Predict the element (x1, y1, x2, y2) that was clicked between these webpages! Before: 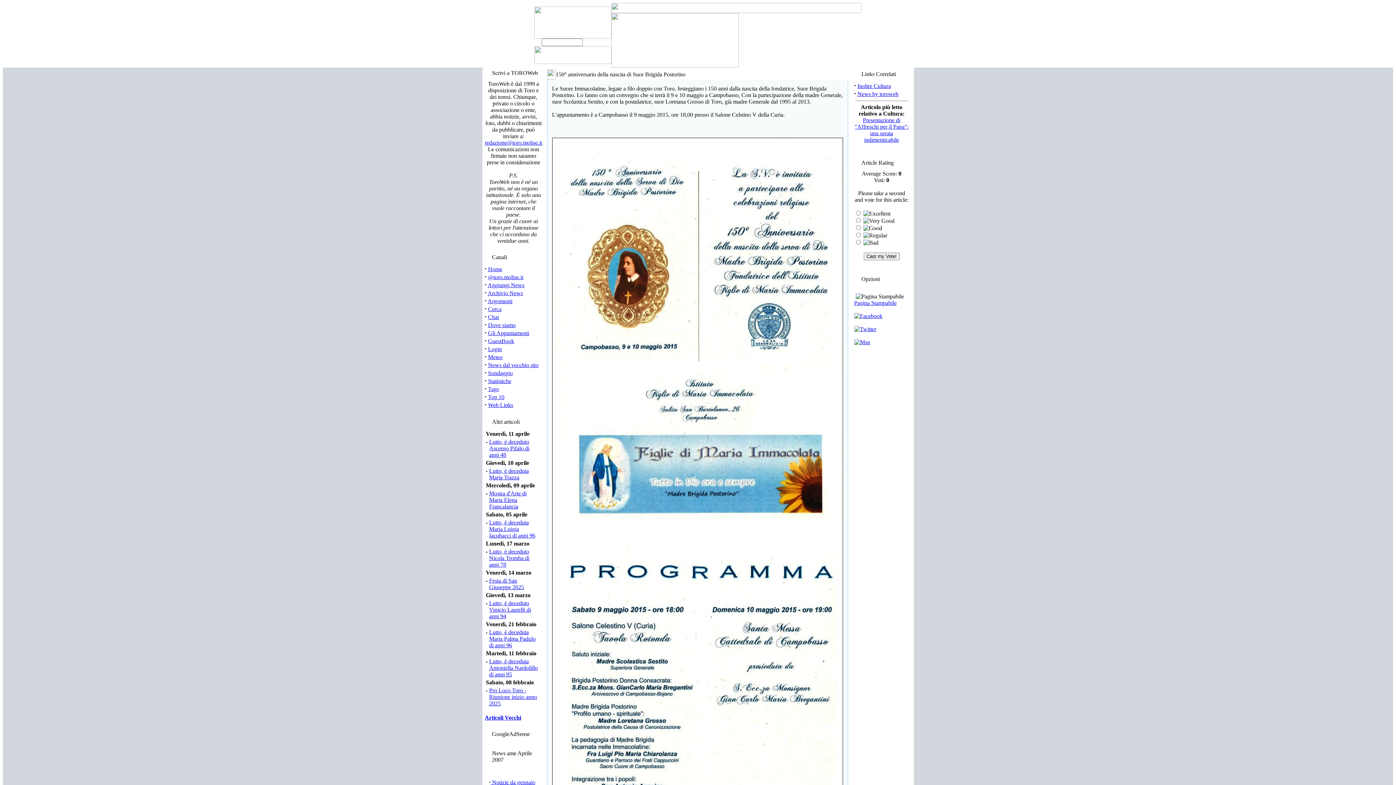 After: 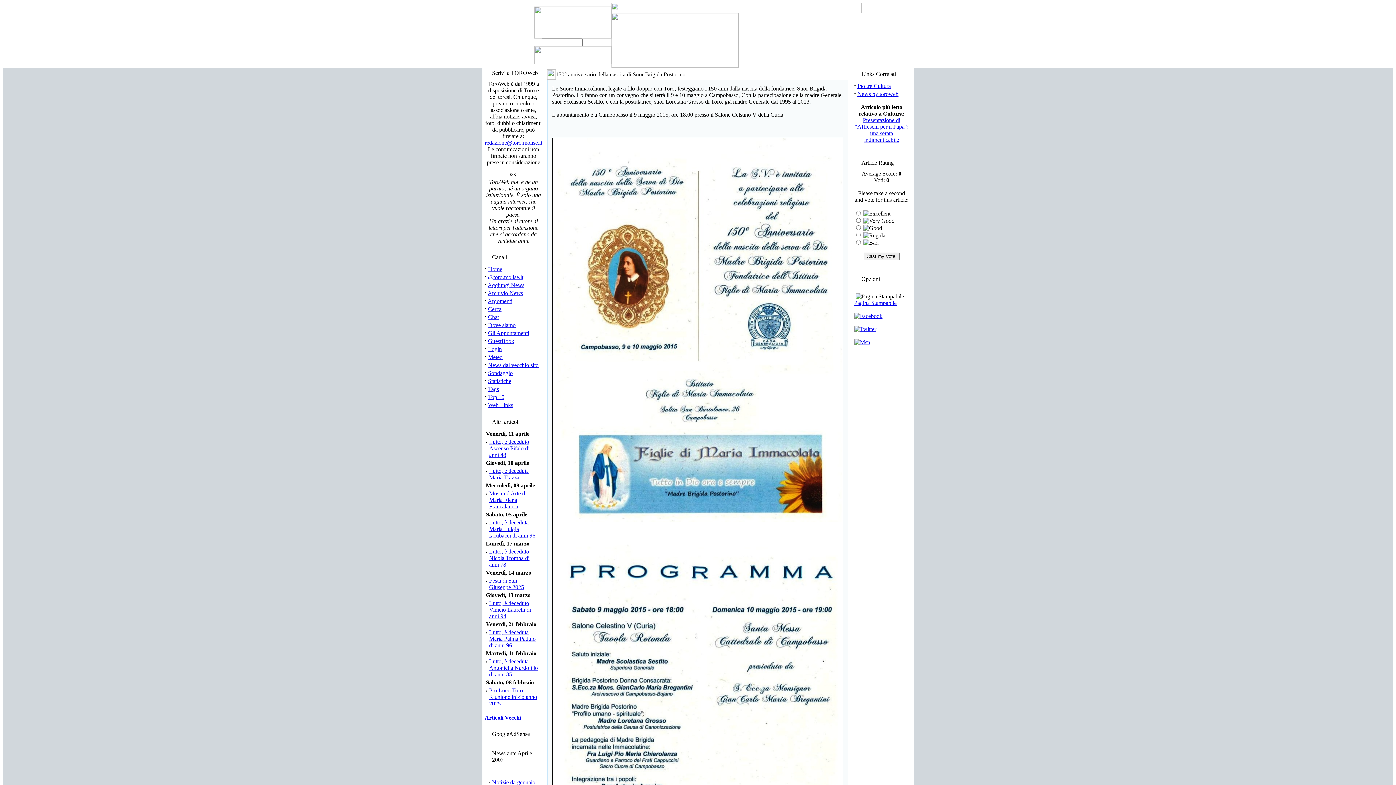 Action: bbox: (854, 326, 876, 332)